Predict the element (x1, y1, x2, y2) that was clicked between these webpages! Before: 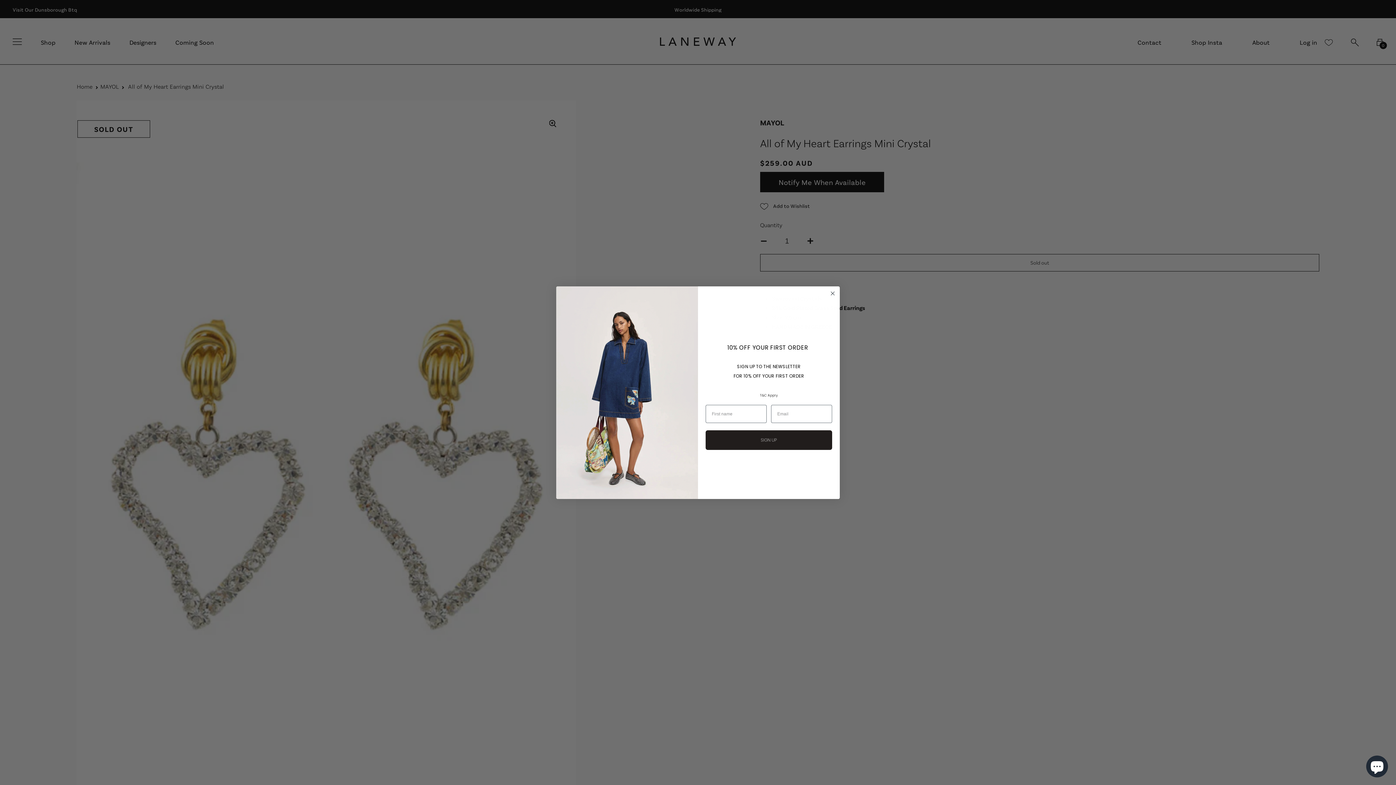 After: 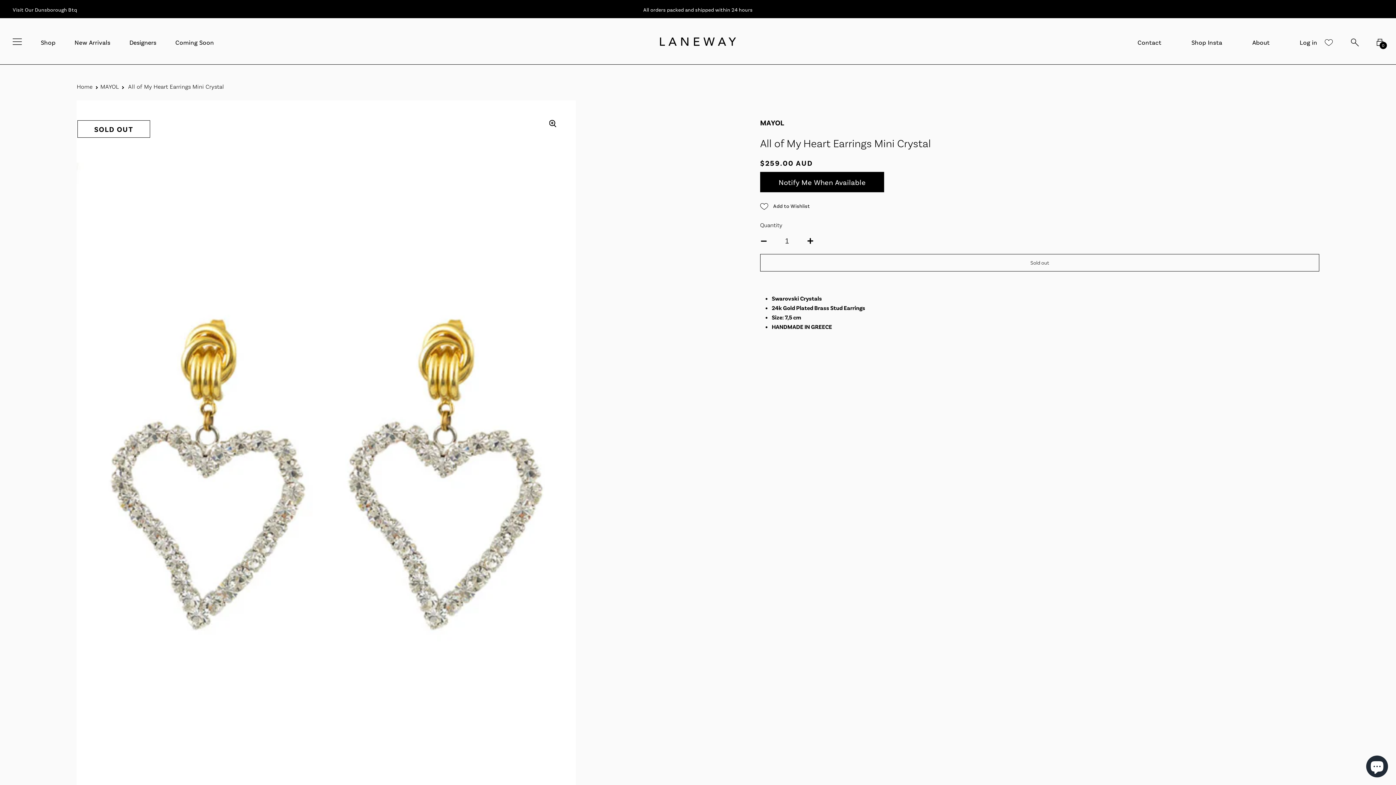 Action: label: Close dialog bbox: (828, 289, 837, 297)